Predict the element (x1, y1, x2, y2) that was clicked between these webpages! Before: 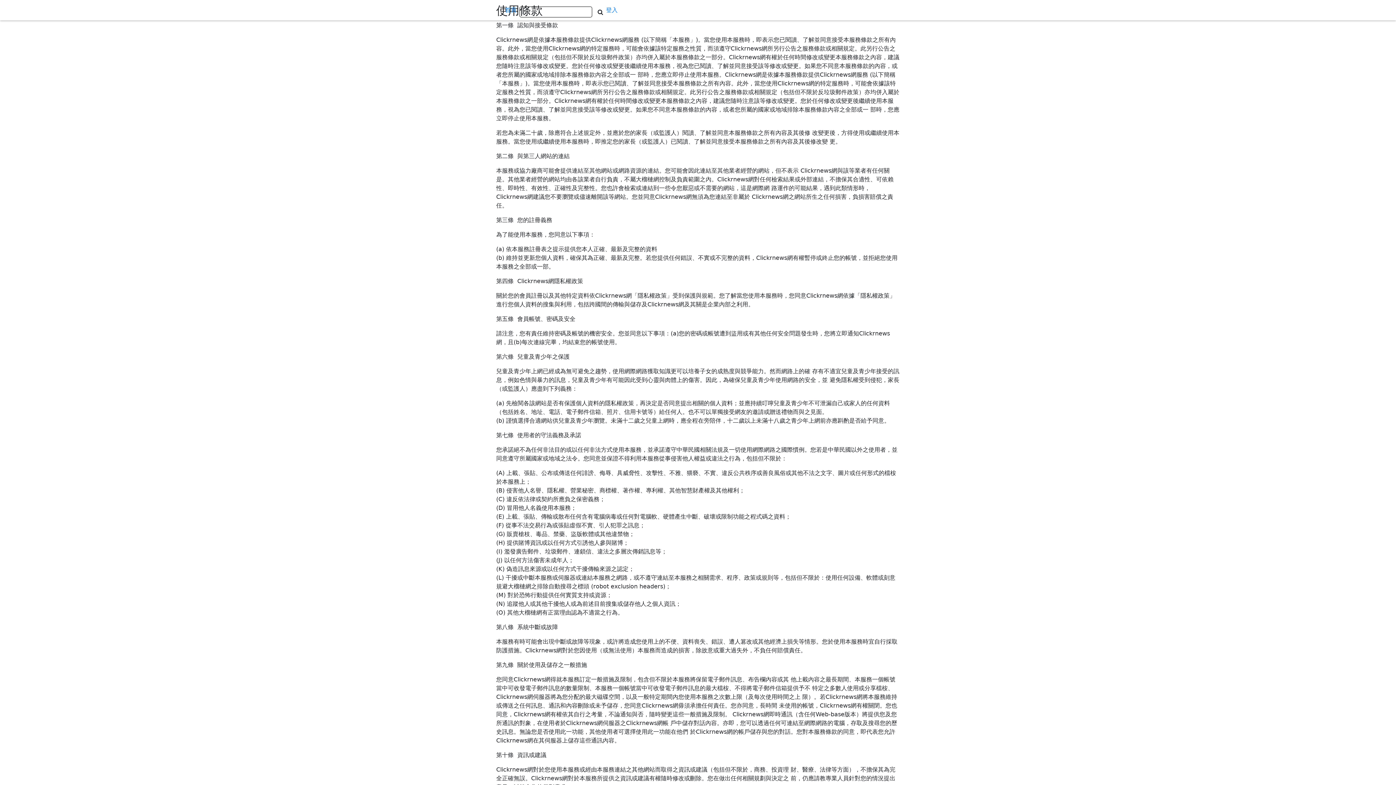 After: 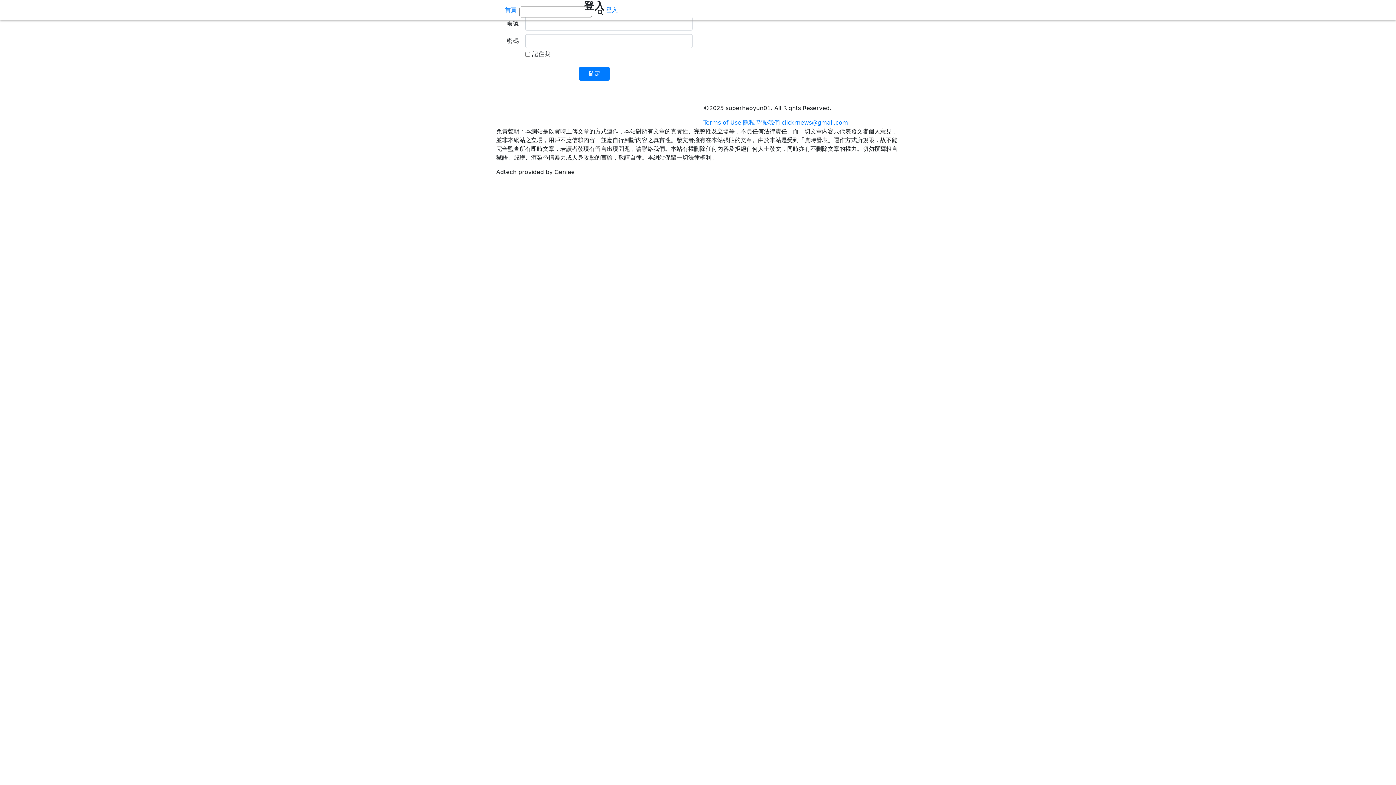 Action: label: 登入 bbox: (603, 2, 620, 17)